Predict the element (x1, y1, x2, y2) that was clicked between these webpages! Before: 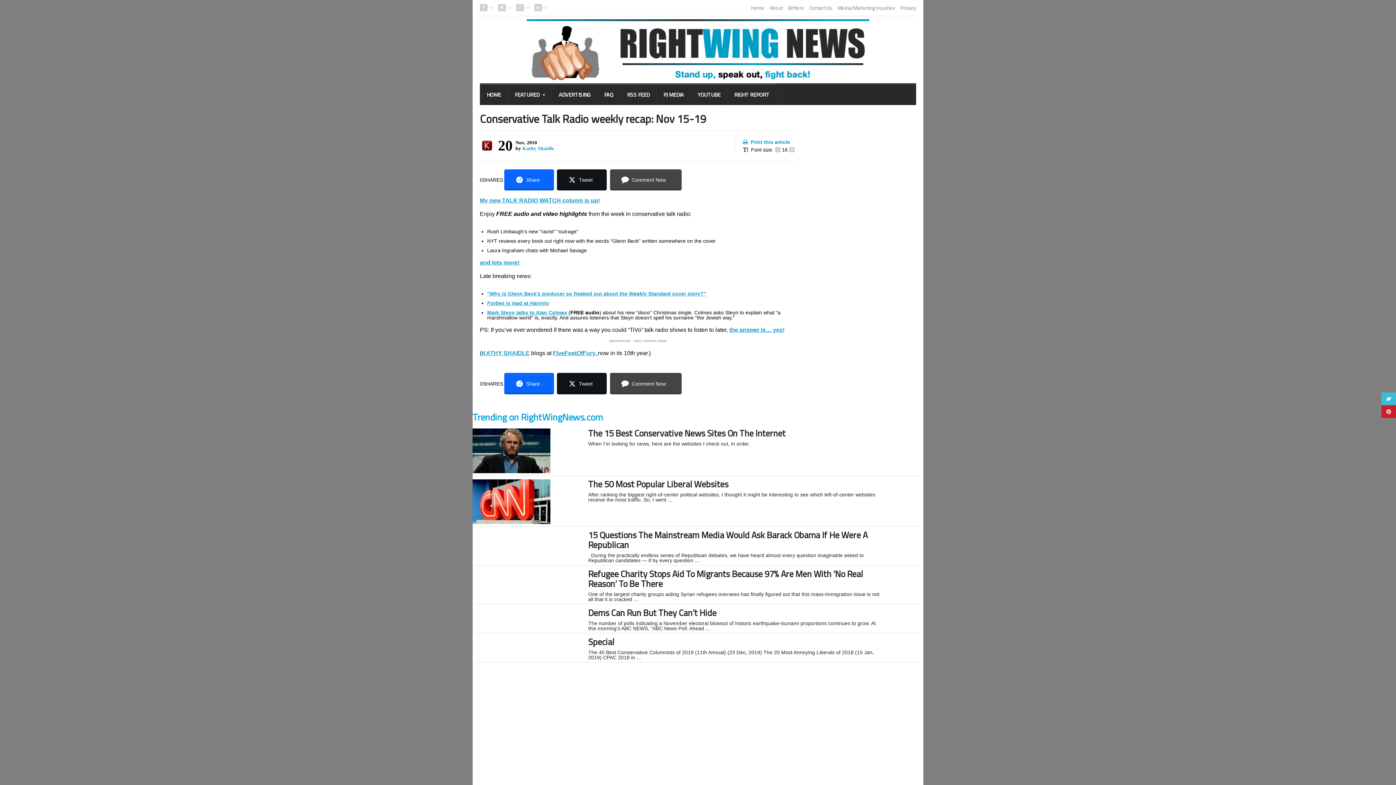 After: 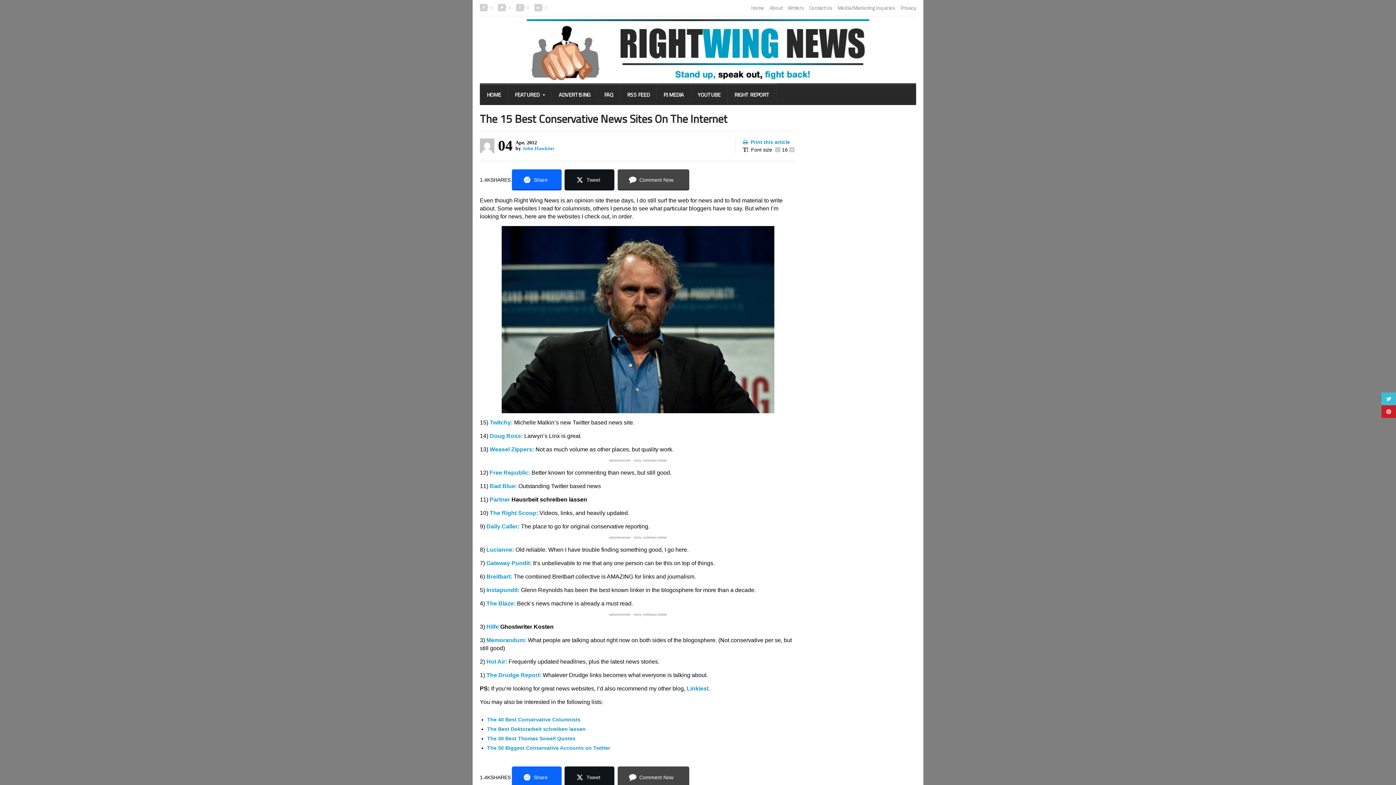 Action: bbox: (588, 428, 881, 446) label: The 15 Best Conservative News Sites On The Internet
When I'm looking for news, here are the websites I check out, in order.